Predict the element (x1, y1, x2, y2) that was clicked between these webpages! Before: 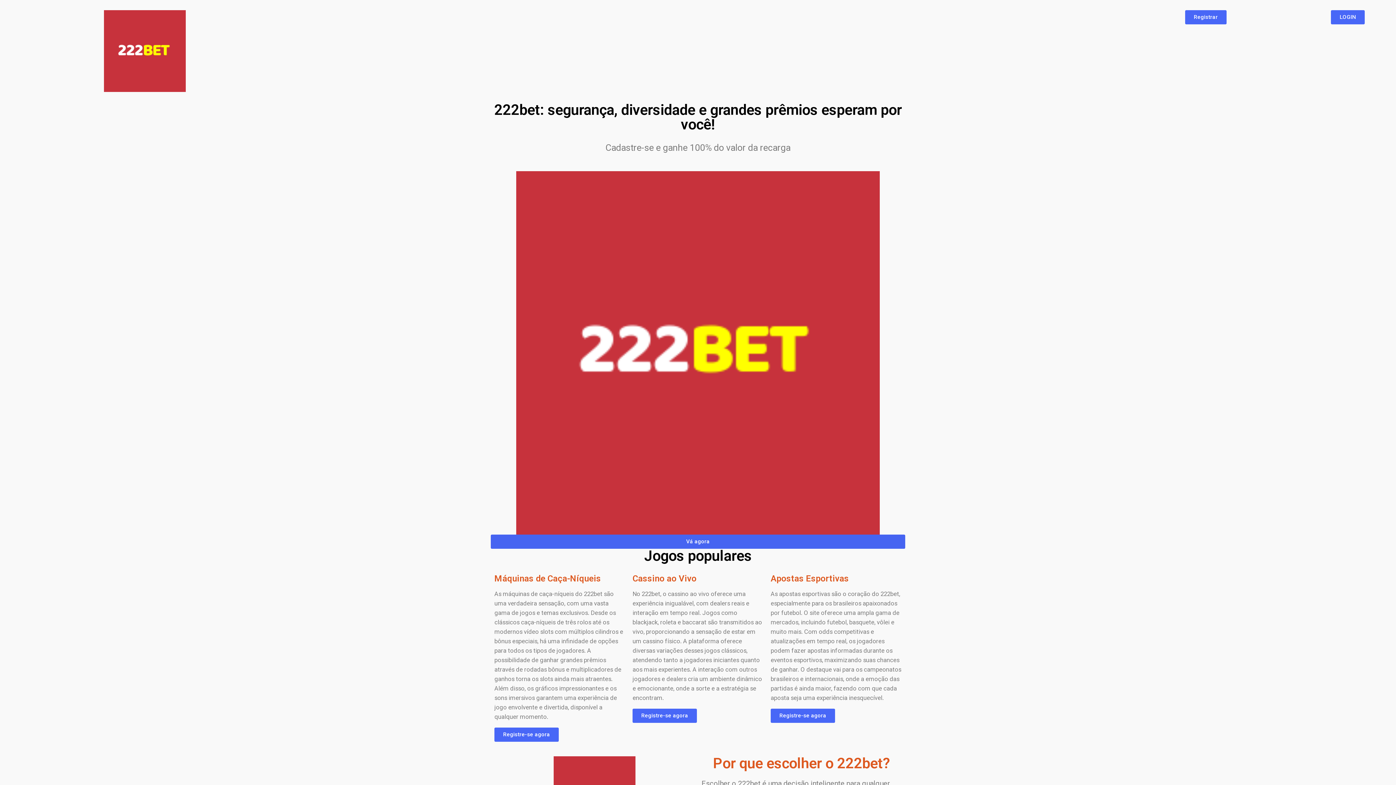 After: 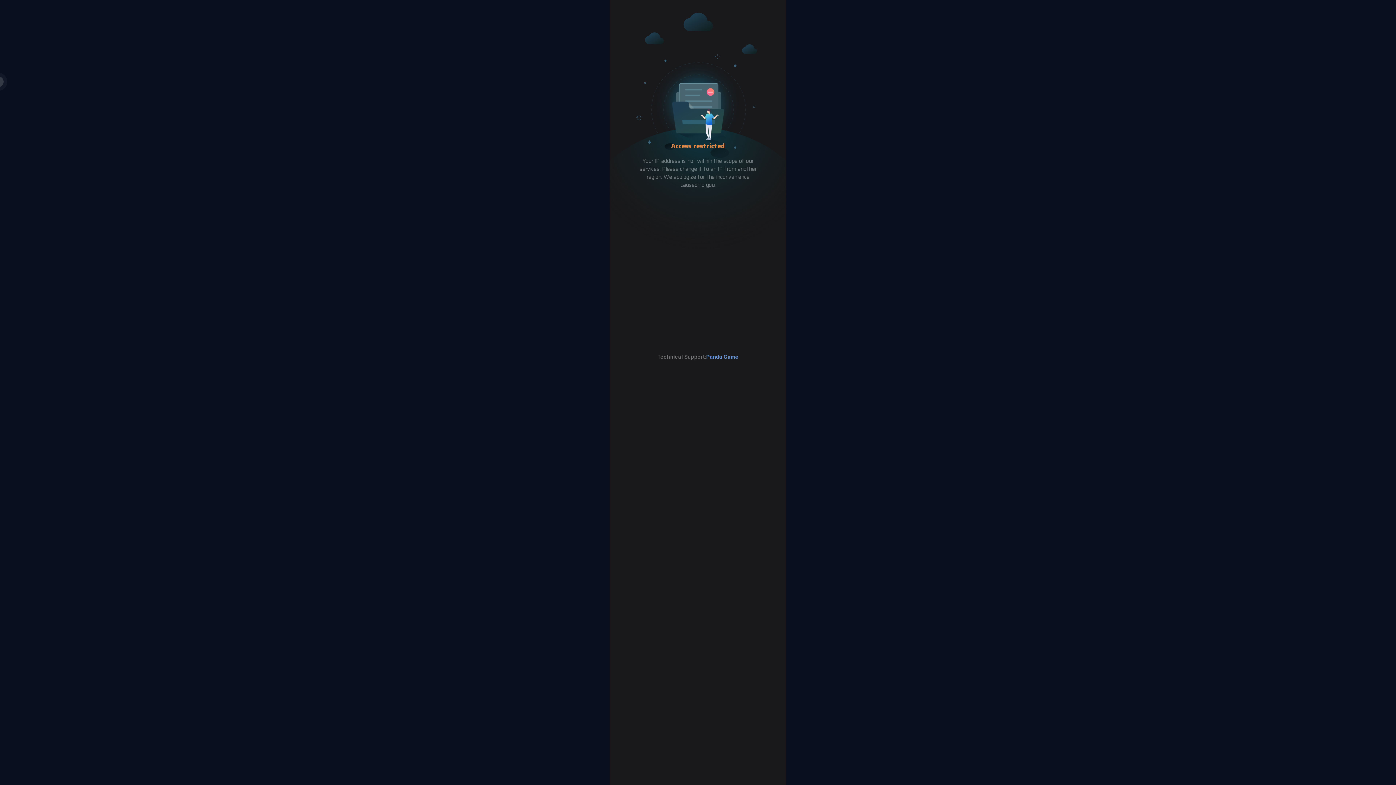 Action: bbox: (770, 708, 835, 723) label: Registre-se agora